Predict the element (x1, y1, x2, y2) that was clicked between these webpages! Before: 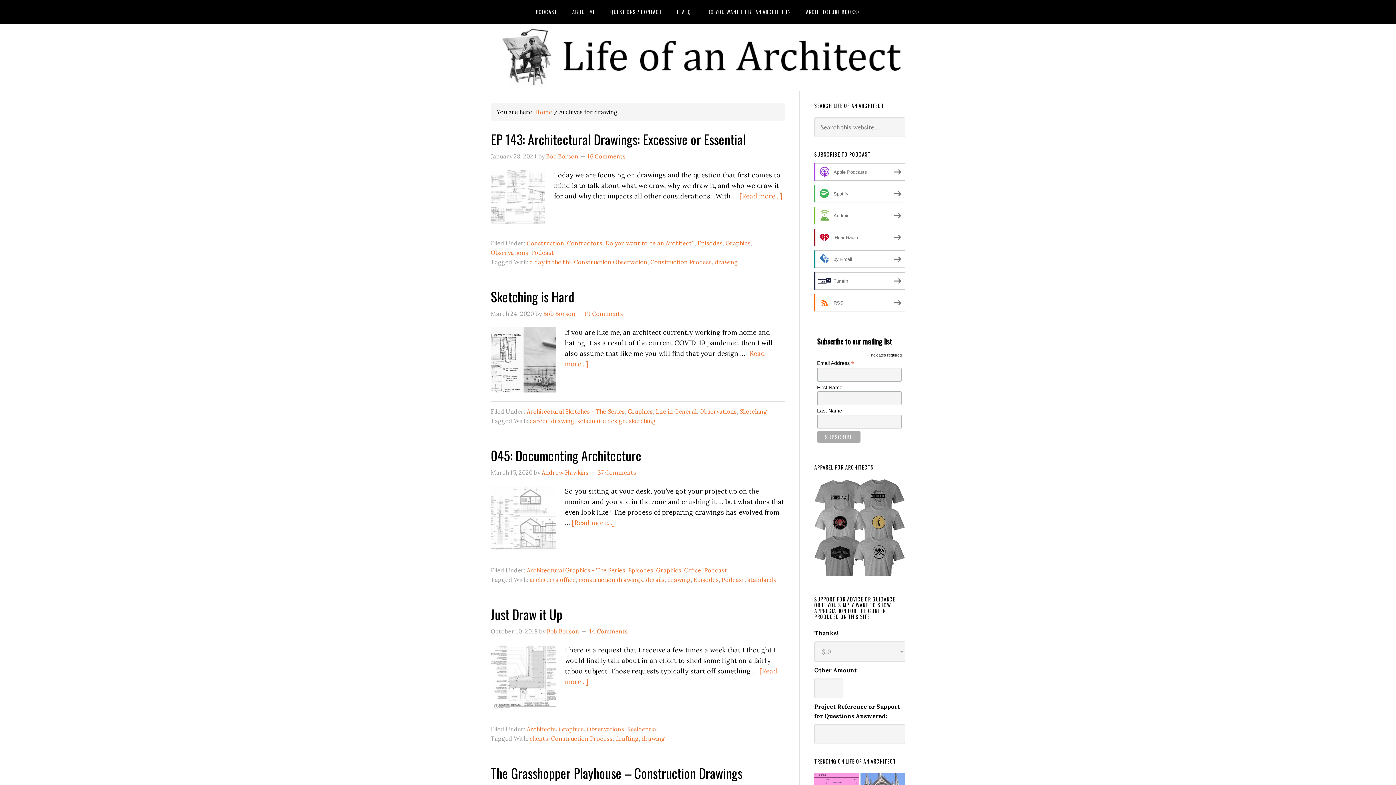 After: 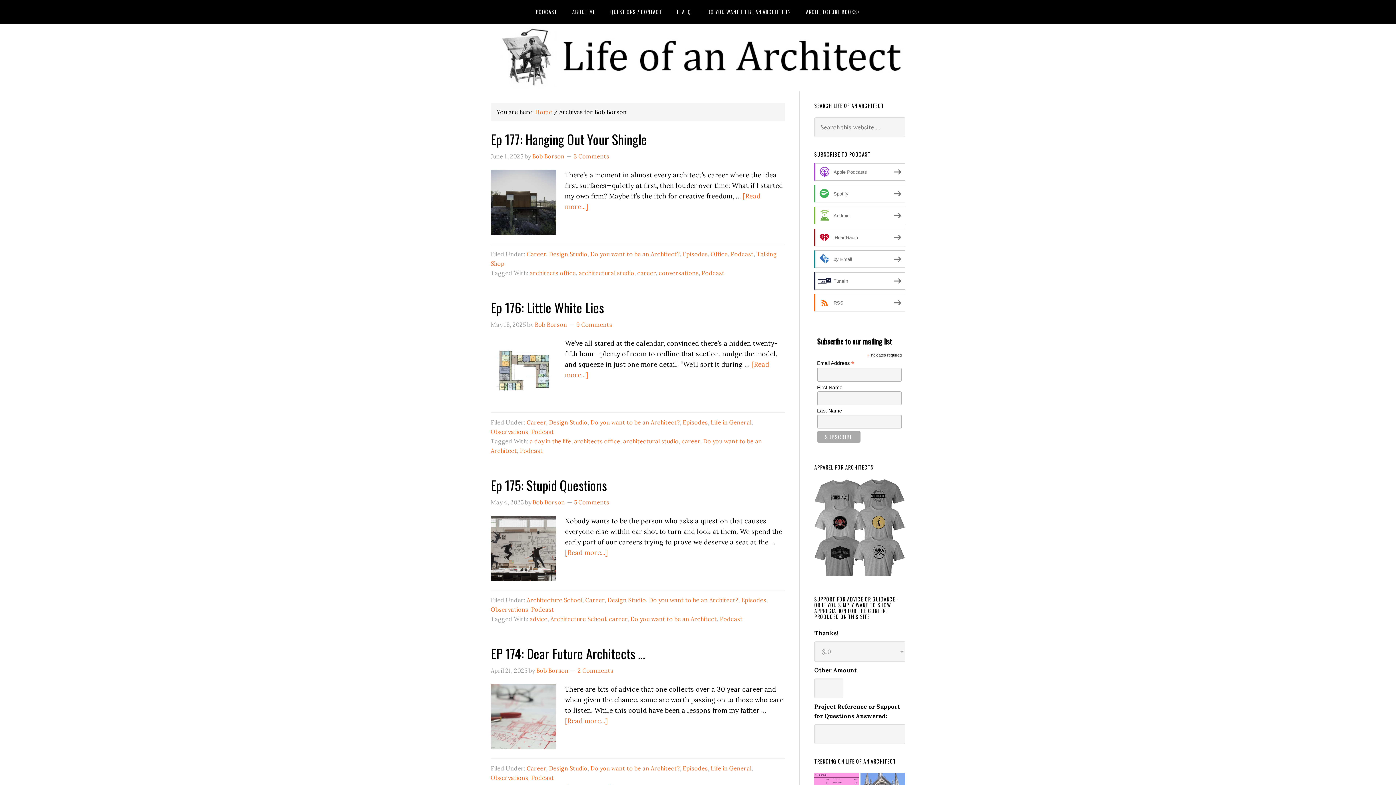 Action: label: Bob Borson bbox: (543, 310, 575, 317)